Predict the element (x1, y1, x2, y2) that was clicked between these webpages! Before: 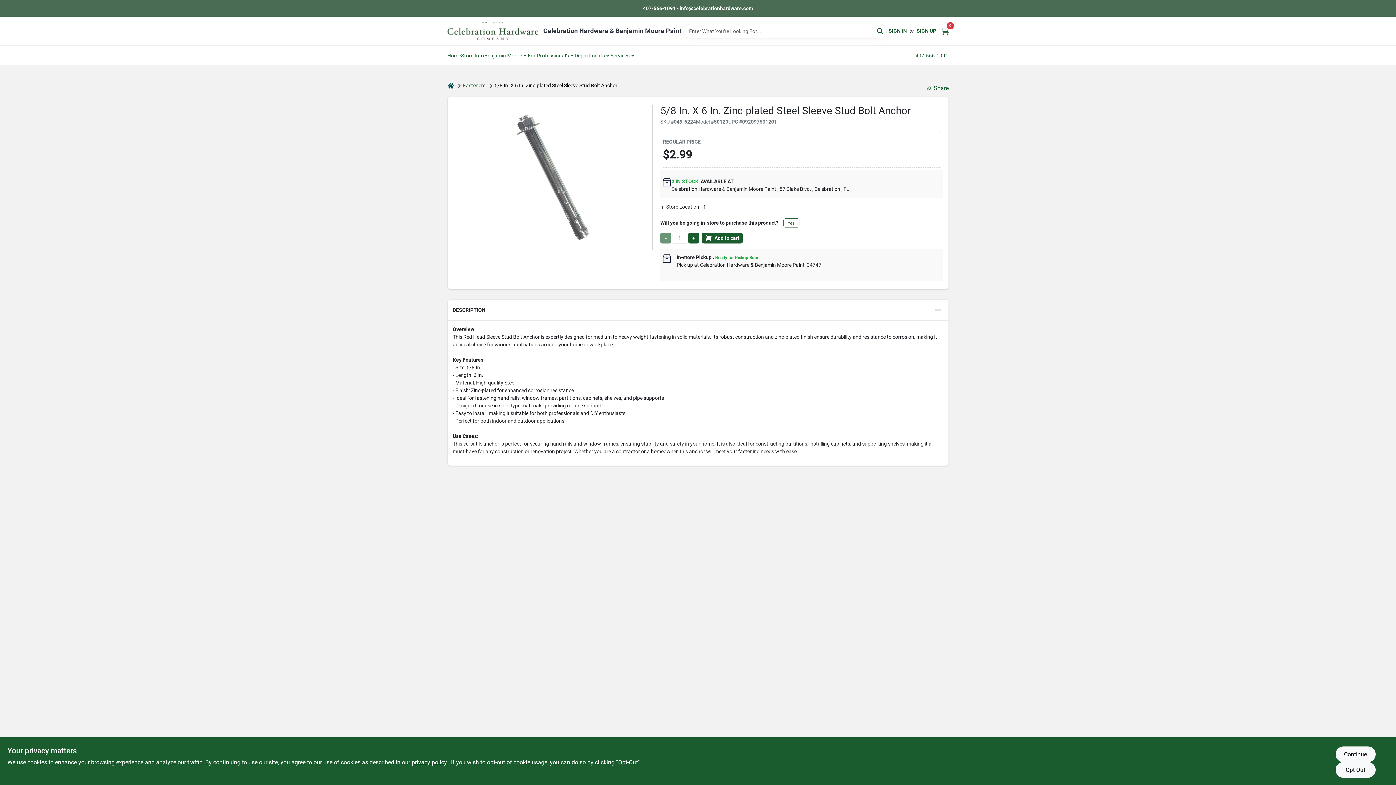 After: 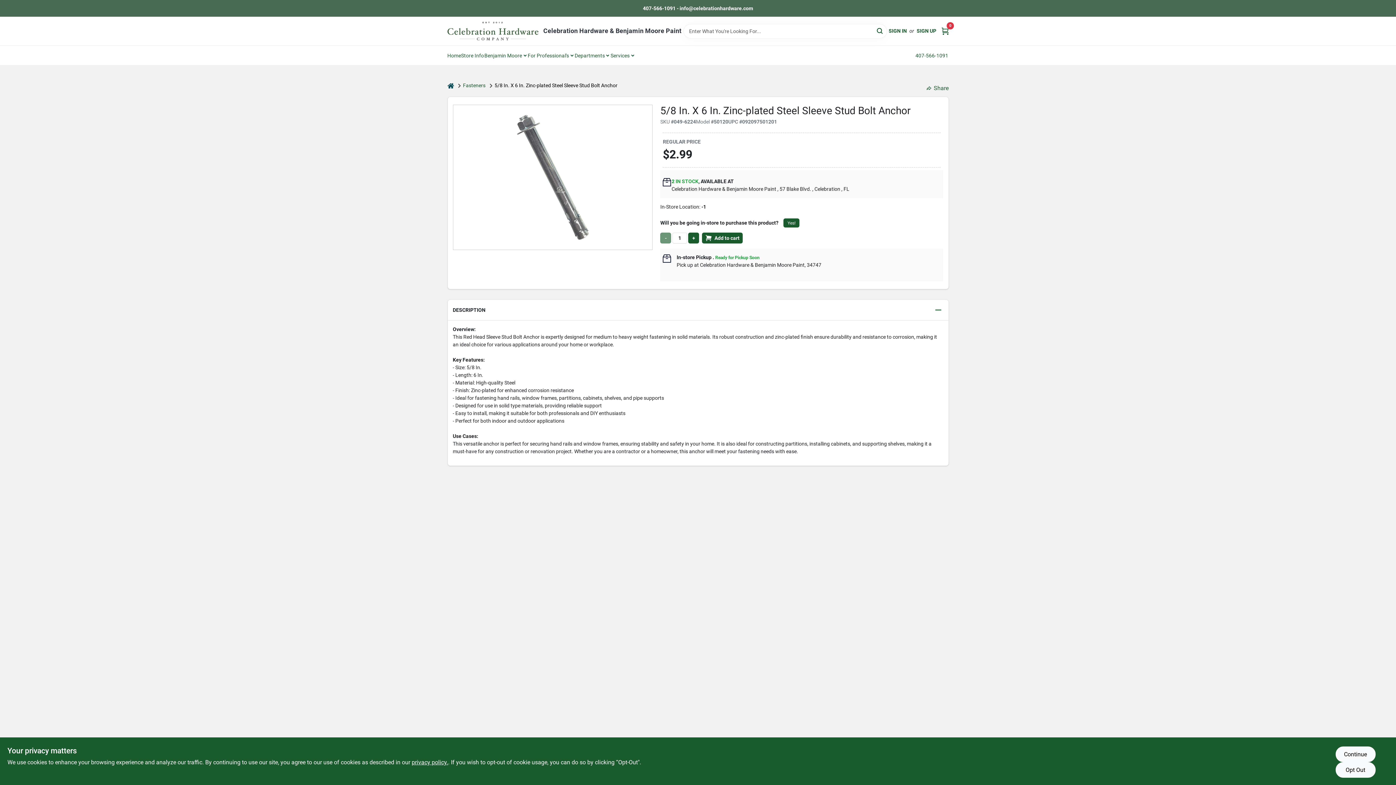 Action: bbox: (783, 218, 799, 227) label: Yes!